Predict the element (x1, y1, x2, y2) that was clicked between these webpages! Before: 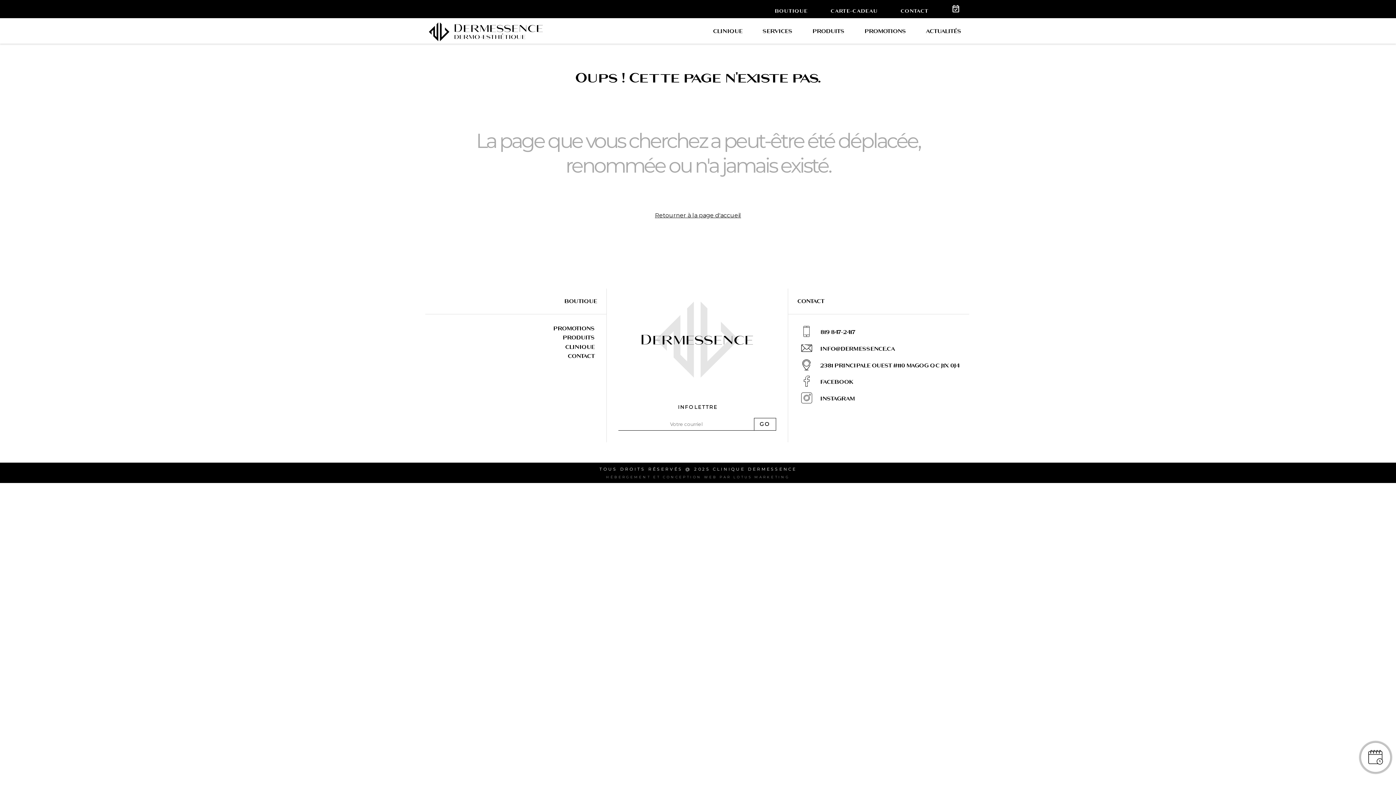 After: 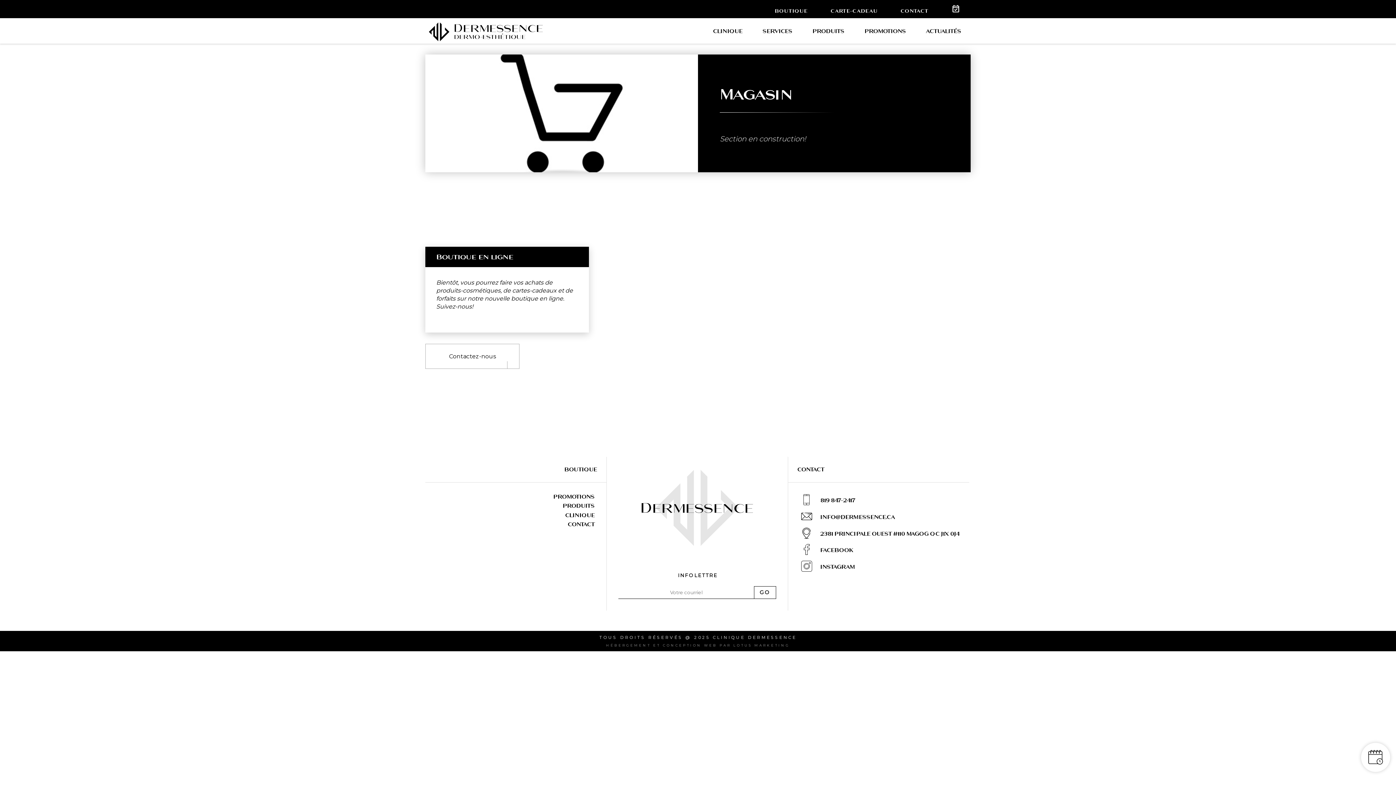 Action: label: BOUTIQUE bbox: (766, 4, 816, 17)